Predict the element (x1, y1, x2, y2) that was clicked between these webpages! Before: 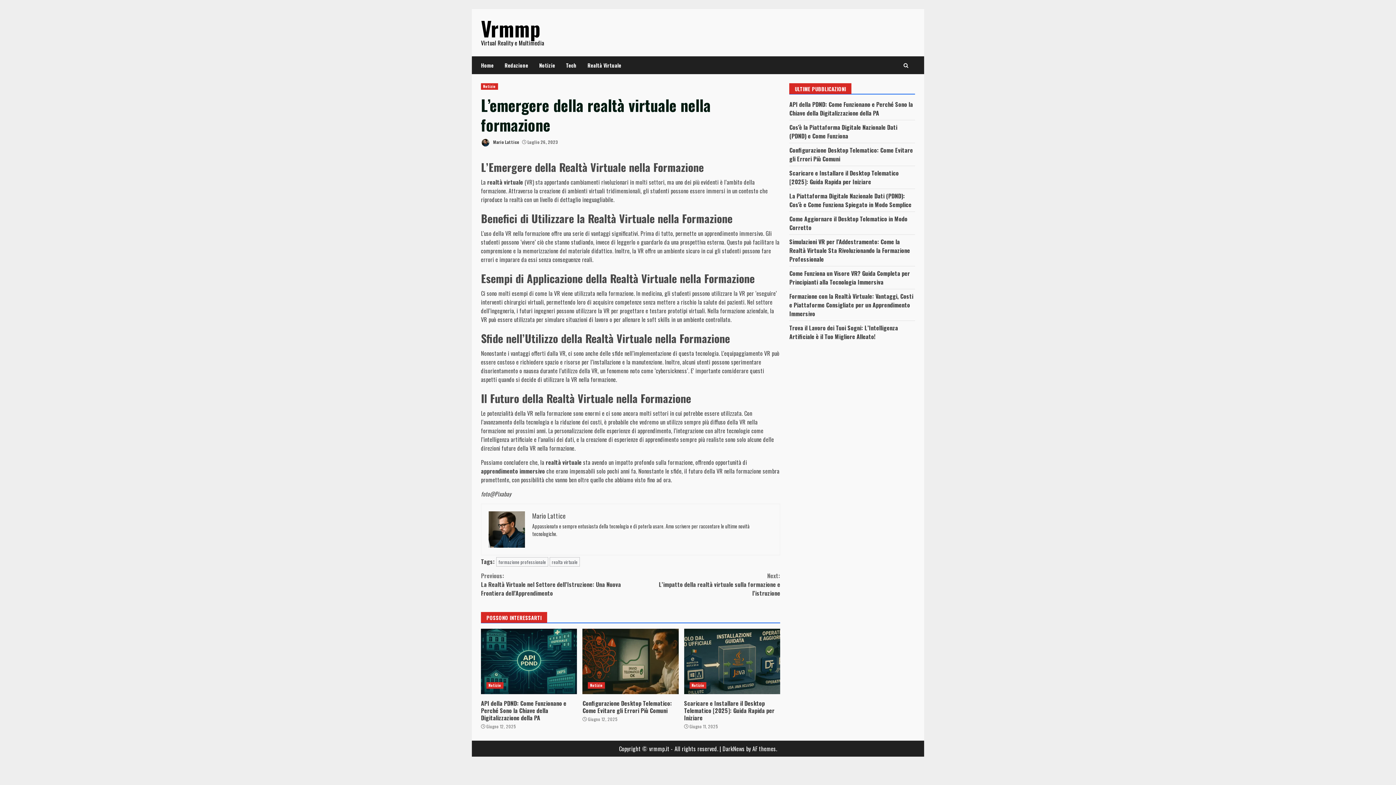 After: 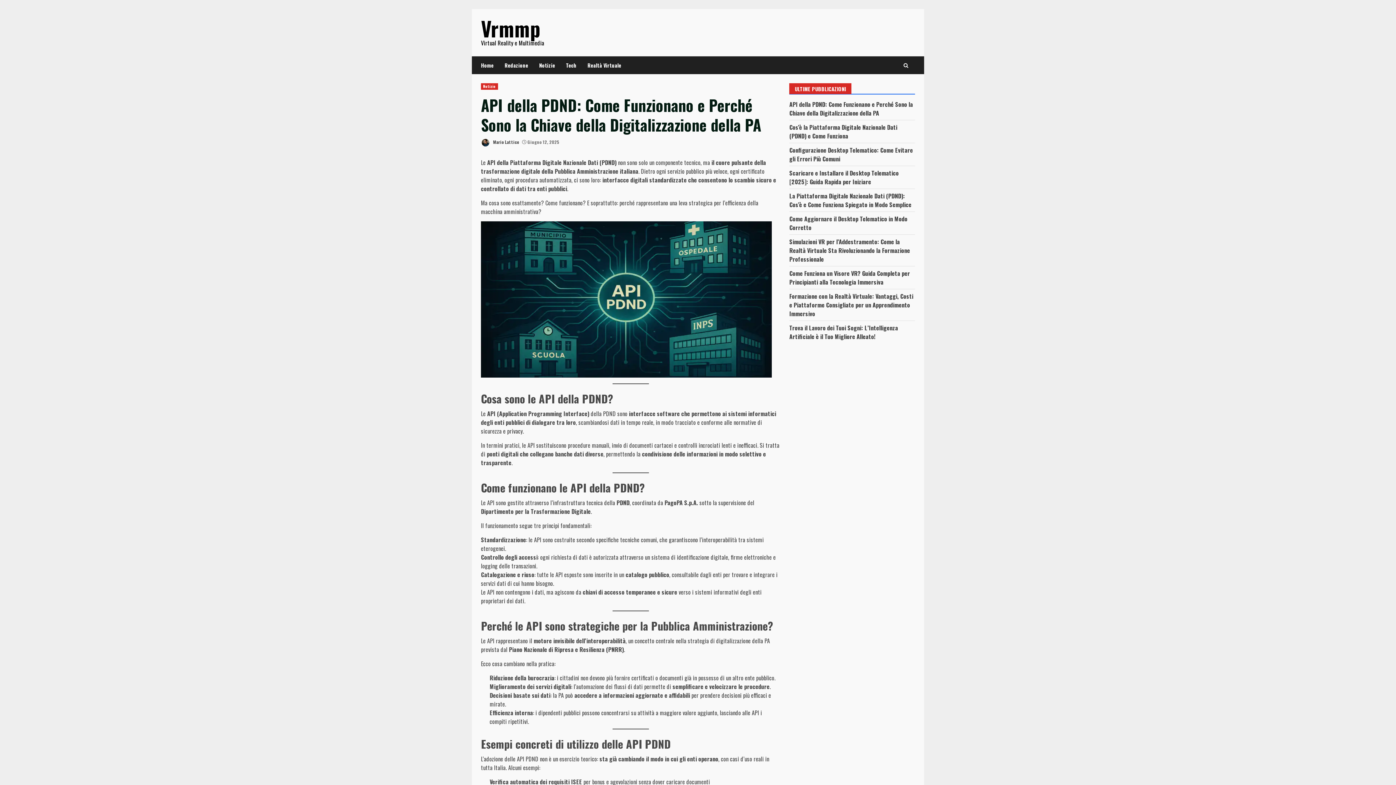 Action: bbox: (481, 699, 566, 722) label: API della PDND: Come Funzionano e Perché Sono la Chiave della Digitalizzazione della PA